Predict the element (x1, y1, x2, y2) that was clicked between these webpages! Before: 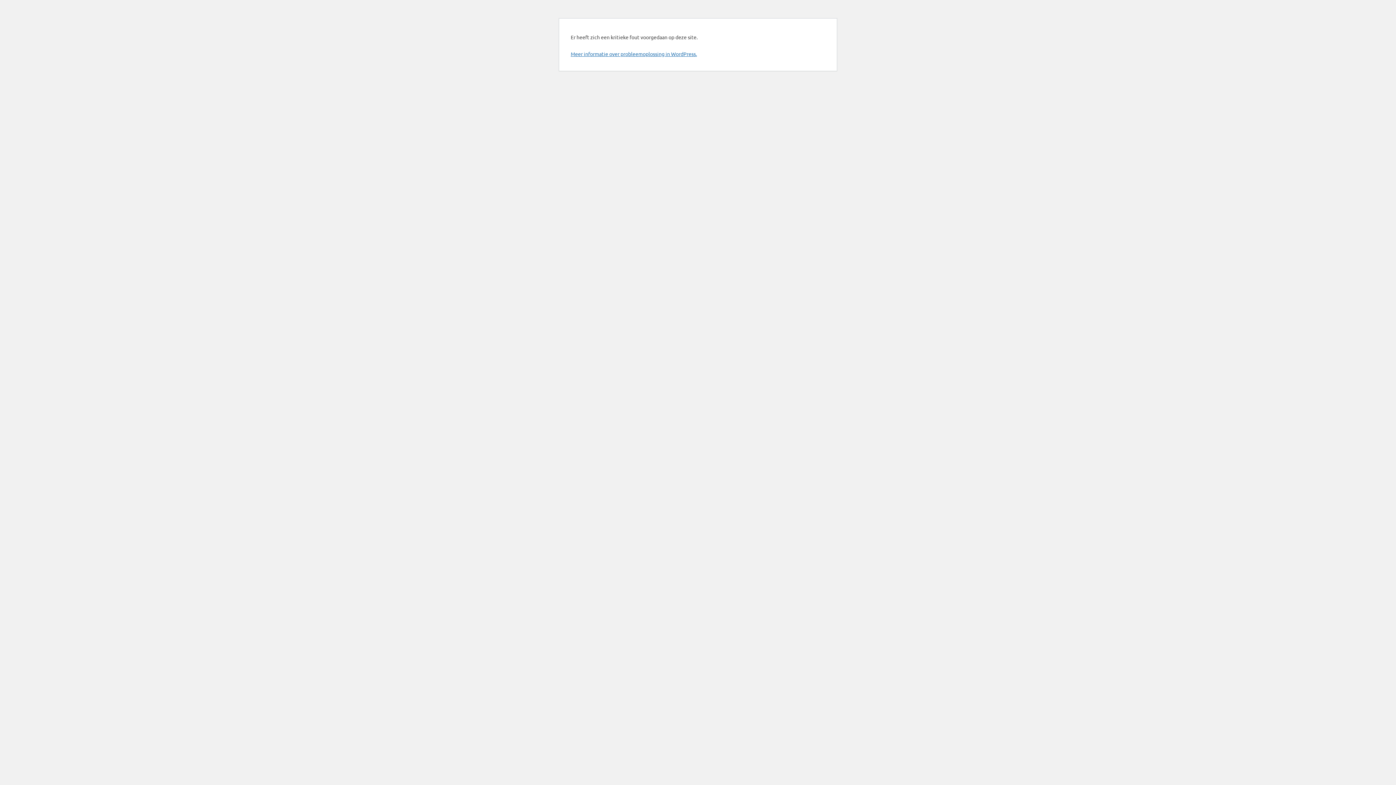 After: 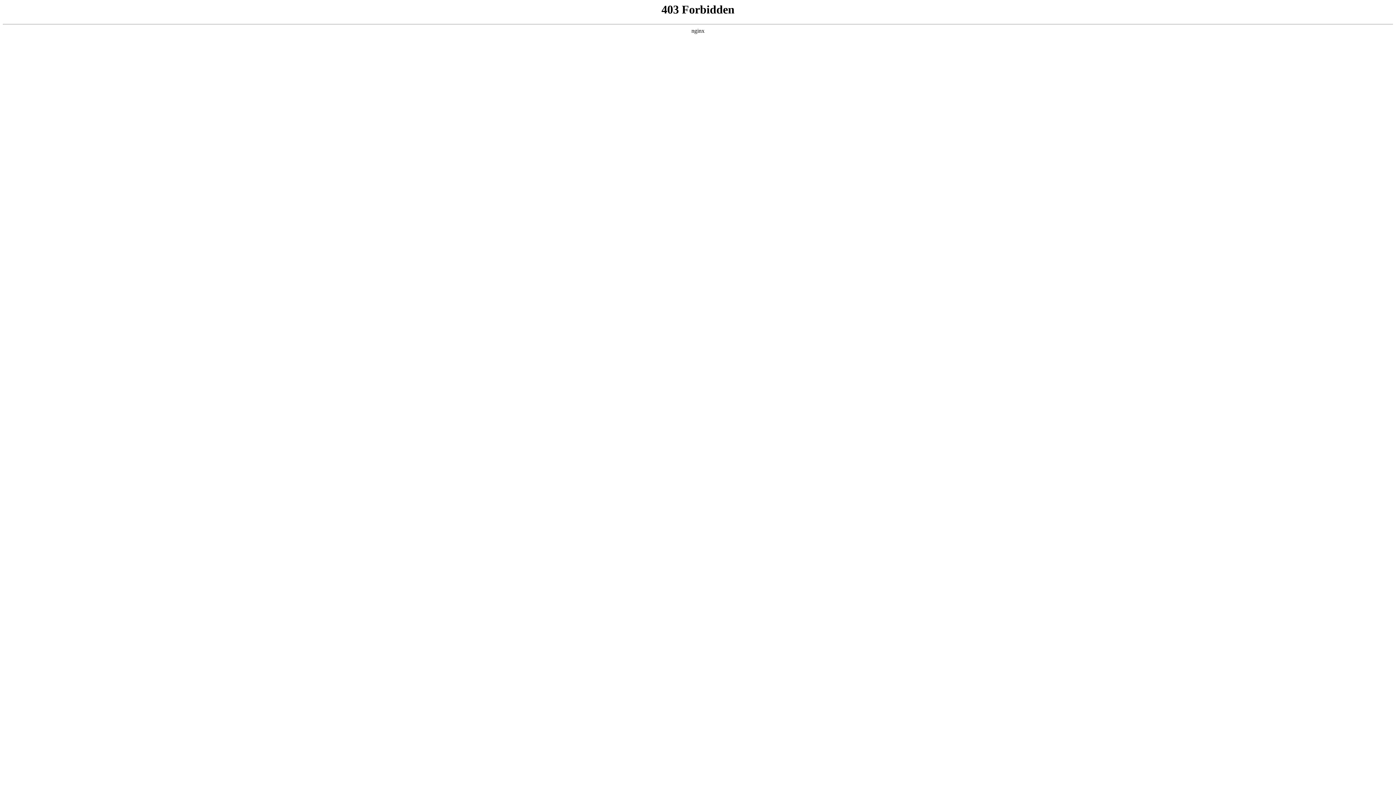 Action: label: Meer informatie over probleemoplossing in WordPress. bbox: (570, 50, 697, 57)